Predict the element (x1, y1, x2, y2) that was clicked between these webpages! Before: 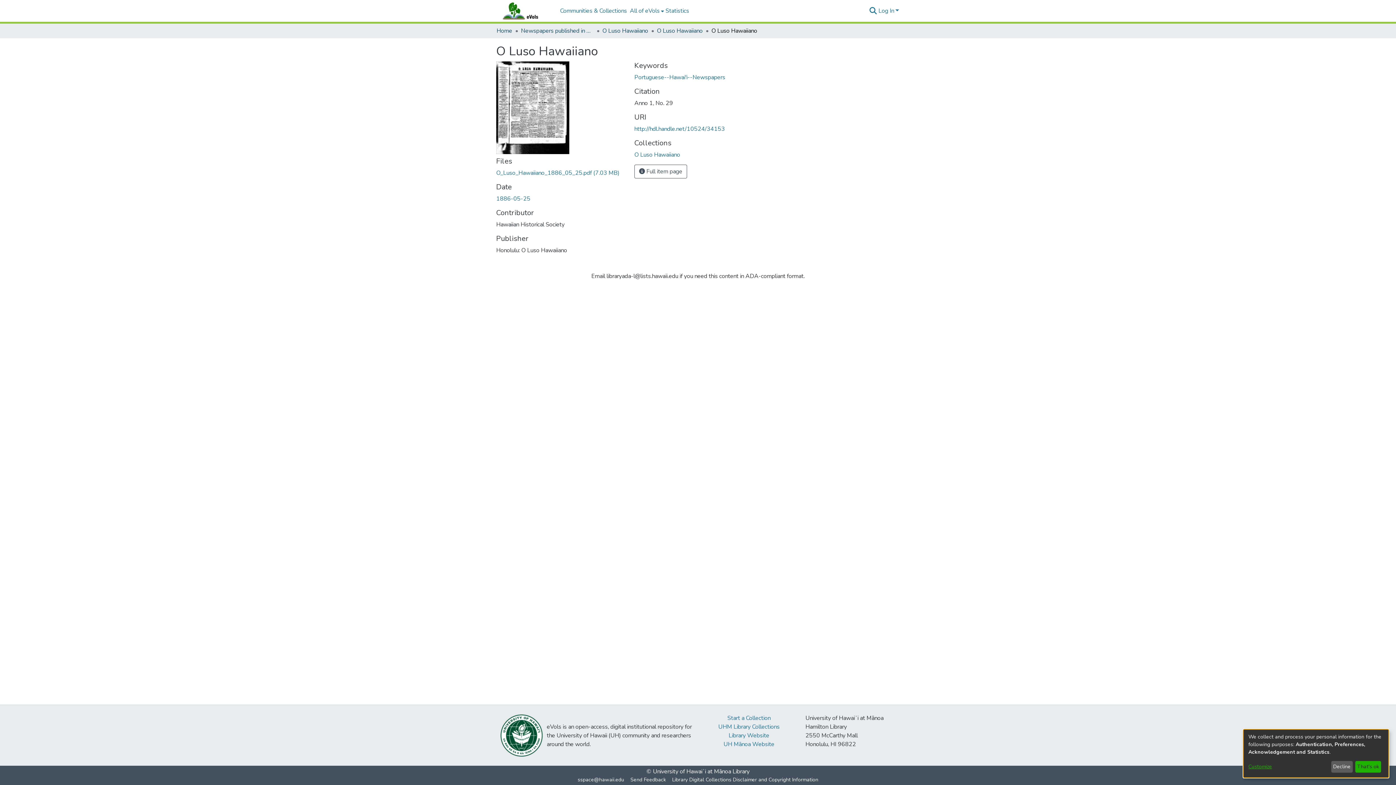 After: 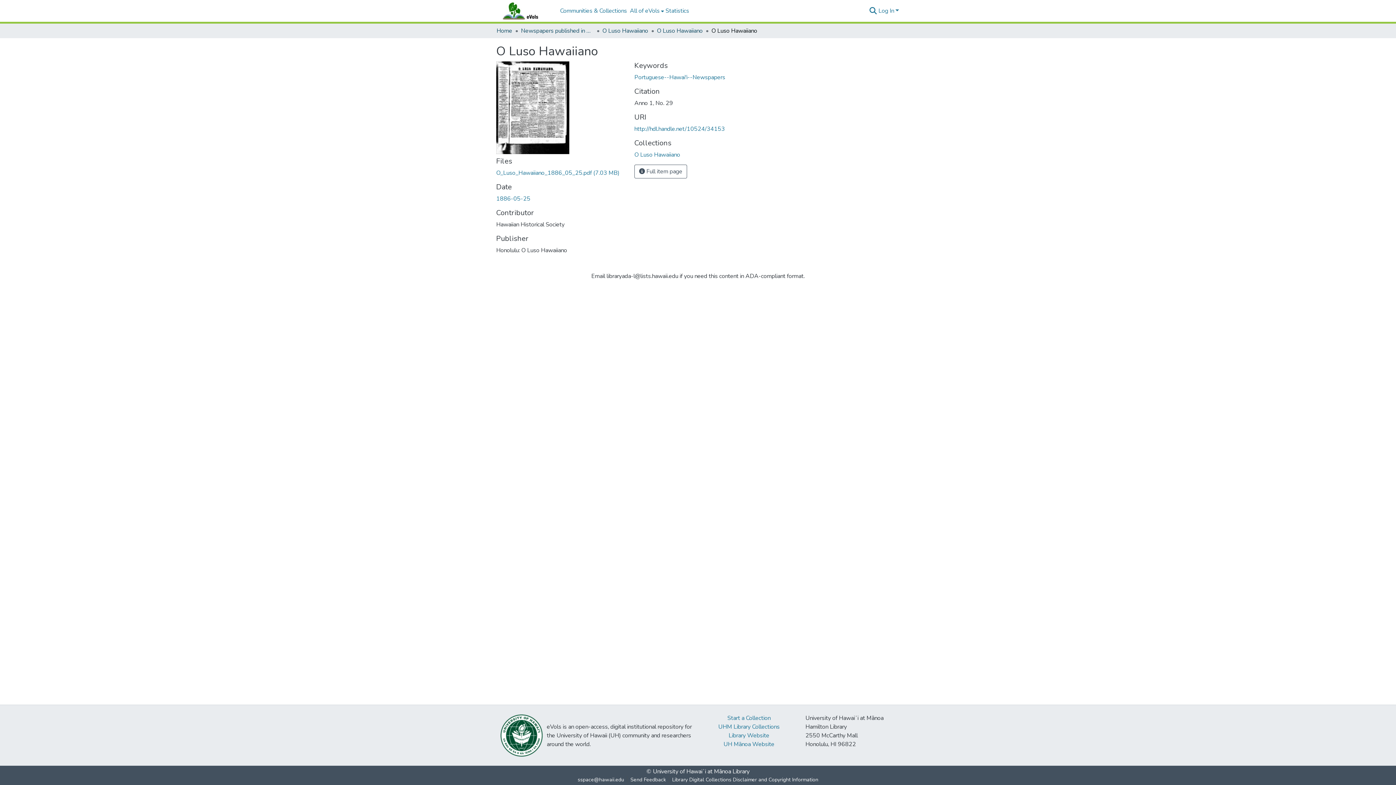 Action: label: That's ok bbox: (1355, 761, 1381, 773)